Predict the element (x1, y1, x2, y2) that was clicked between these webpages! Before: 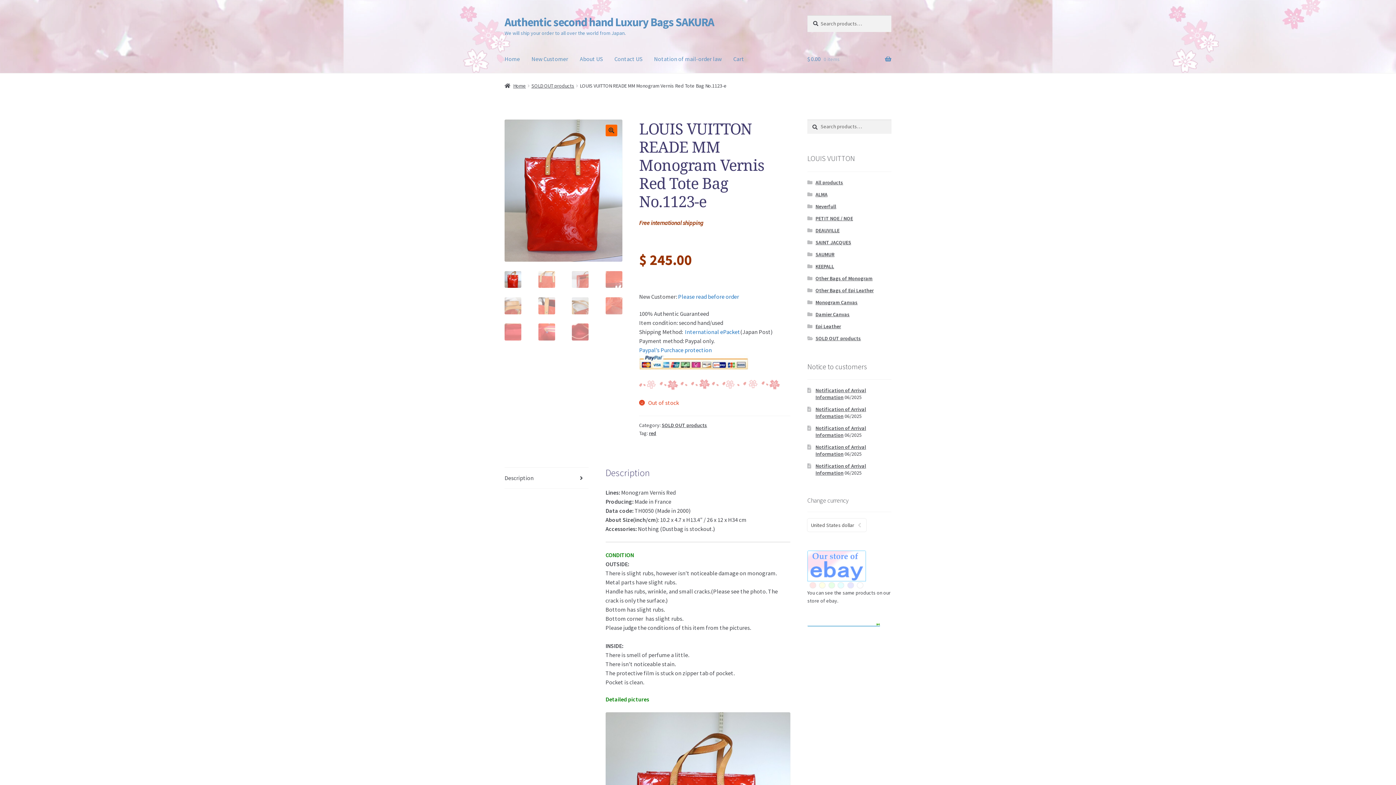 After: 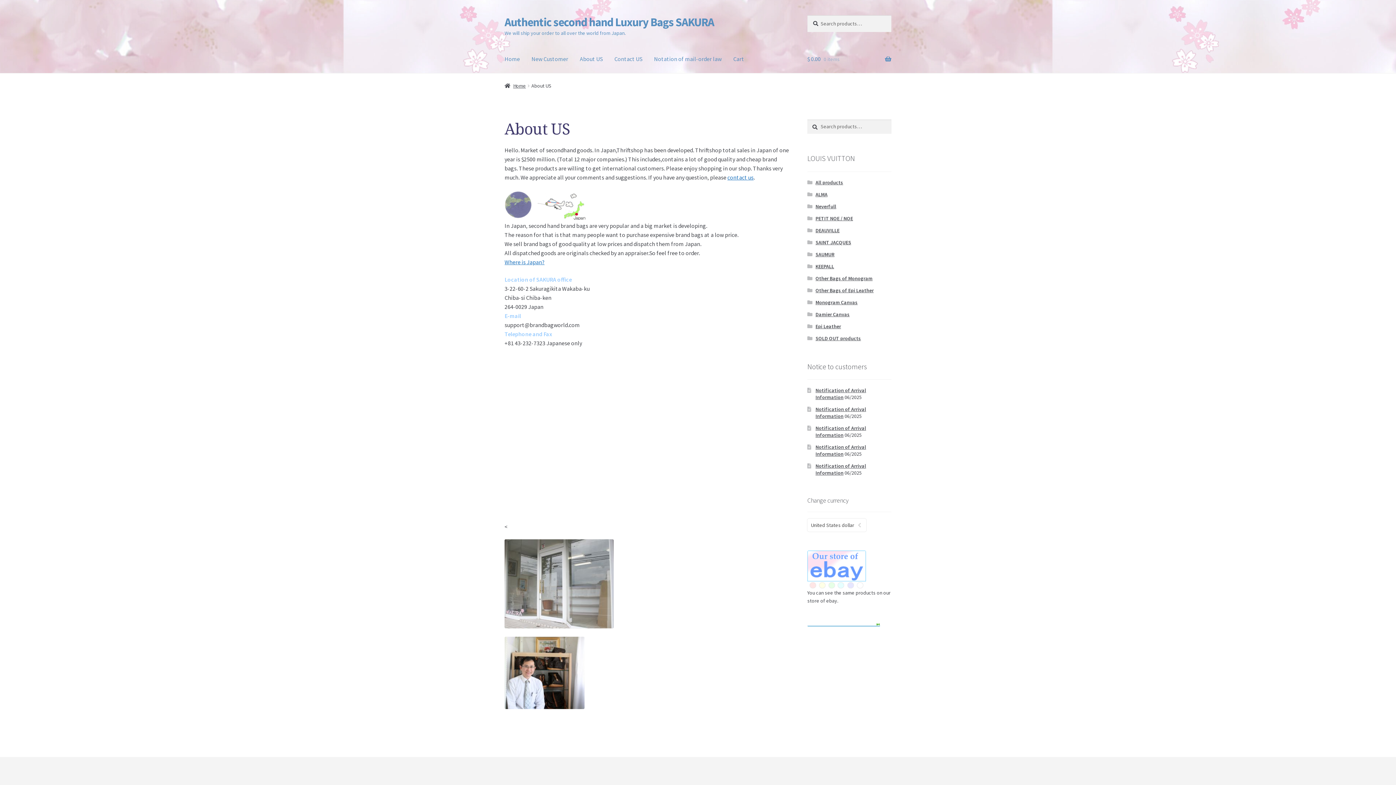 Action: bbox: (574, 45, 608, 73) label: About US